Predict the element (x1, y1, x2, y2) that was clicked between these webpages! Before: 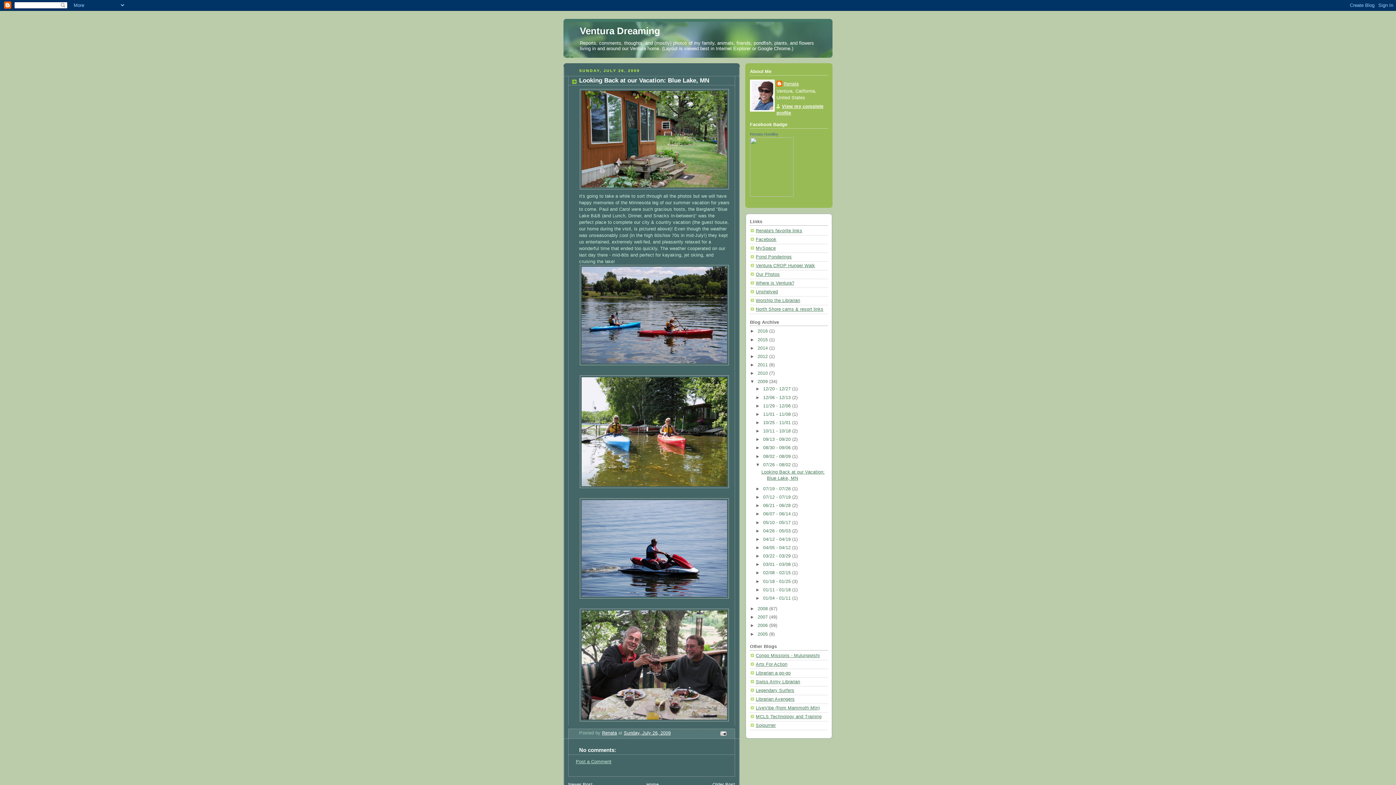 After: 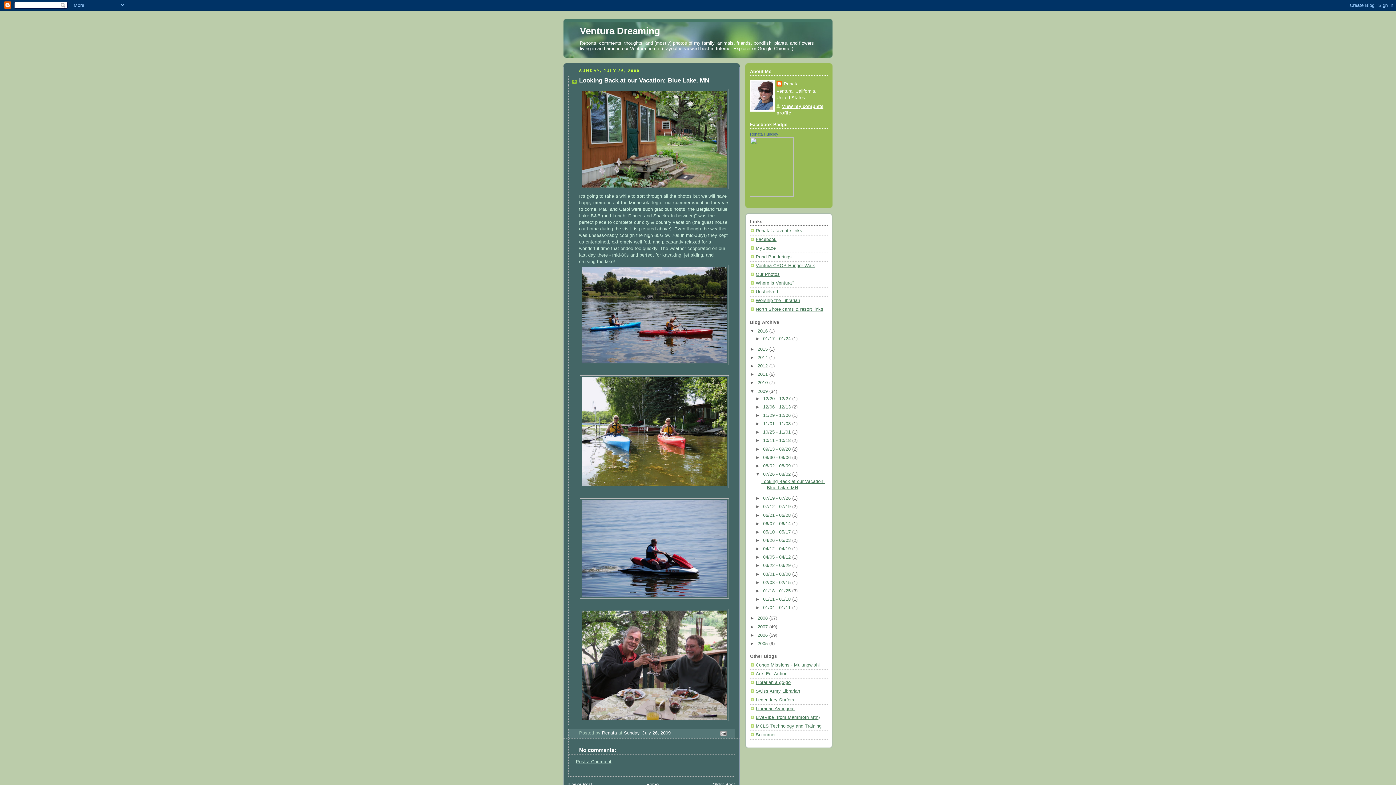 Action: label: ►   bbox: (750, 328, 757, 333)